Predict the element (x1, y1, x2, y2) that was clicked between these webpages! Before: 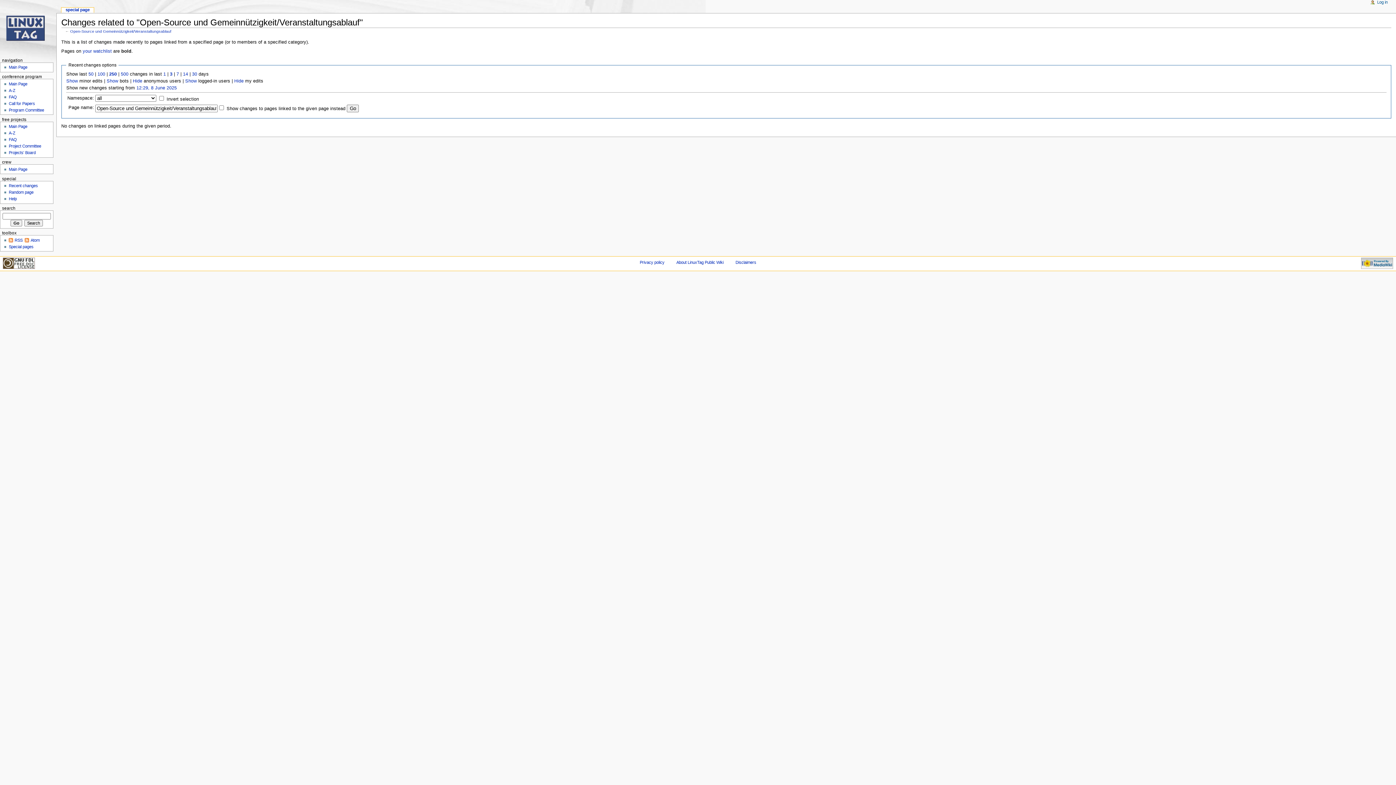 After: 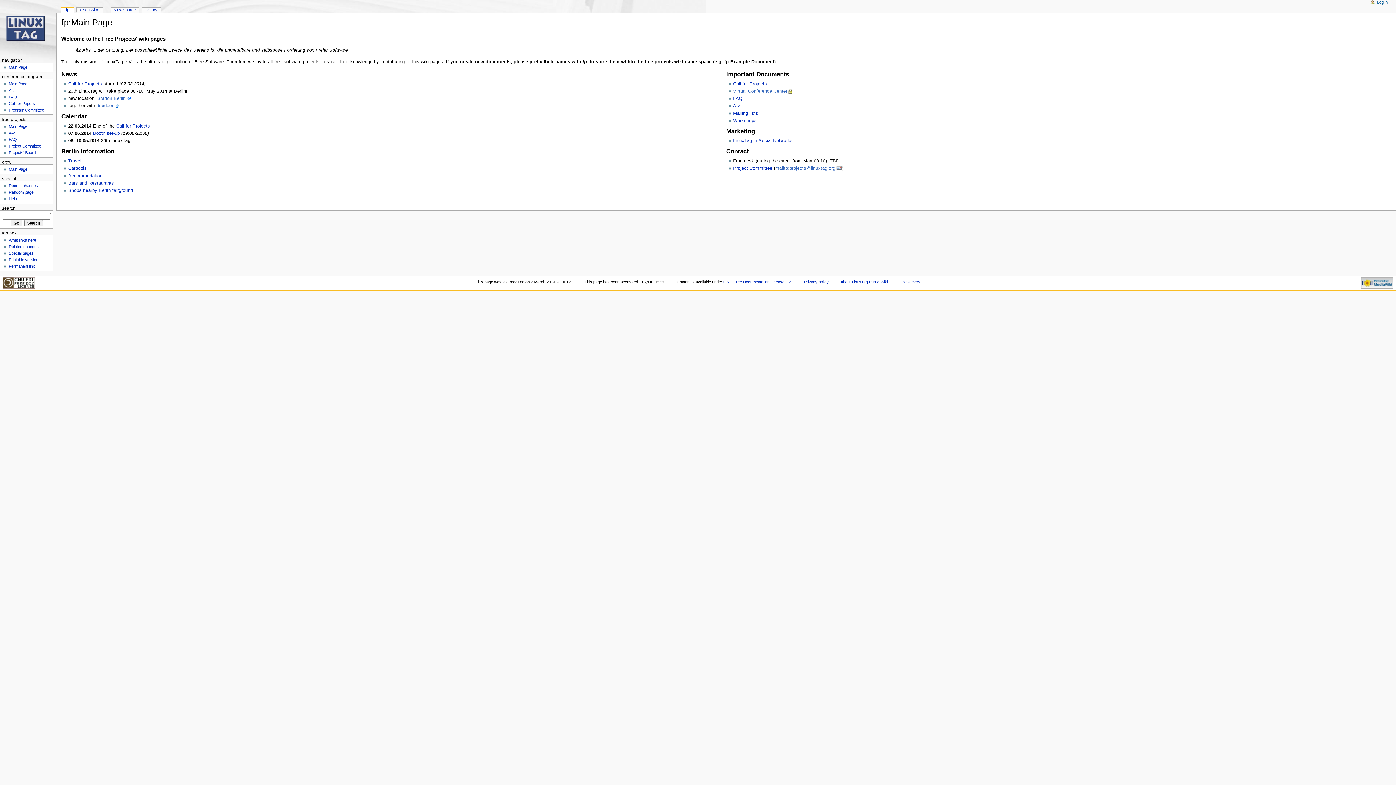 Action: bbox: (8, 124, 27, 128) label: Main Page